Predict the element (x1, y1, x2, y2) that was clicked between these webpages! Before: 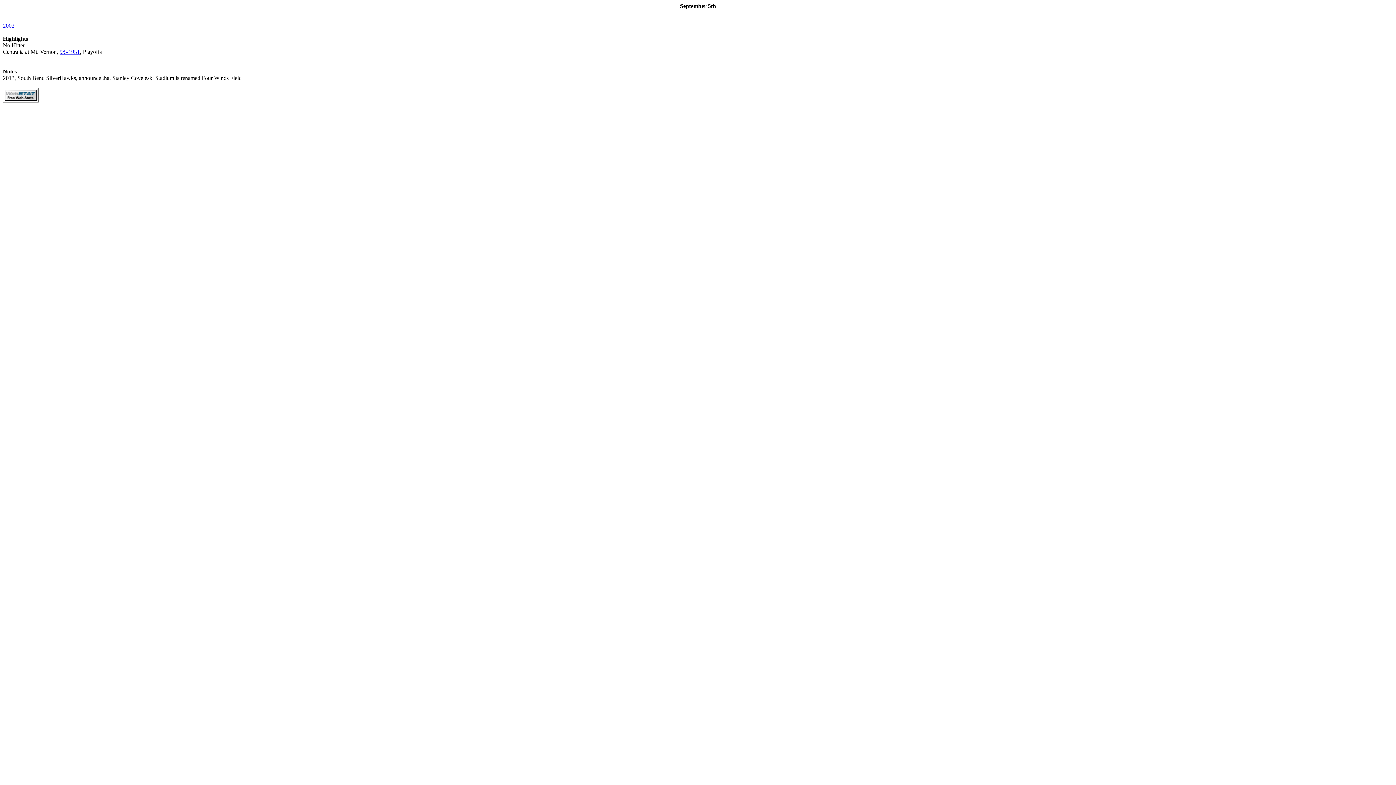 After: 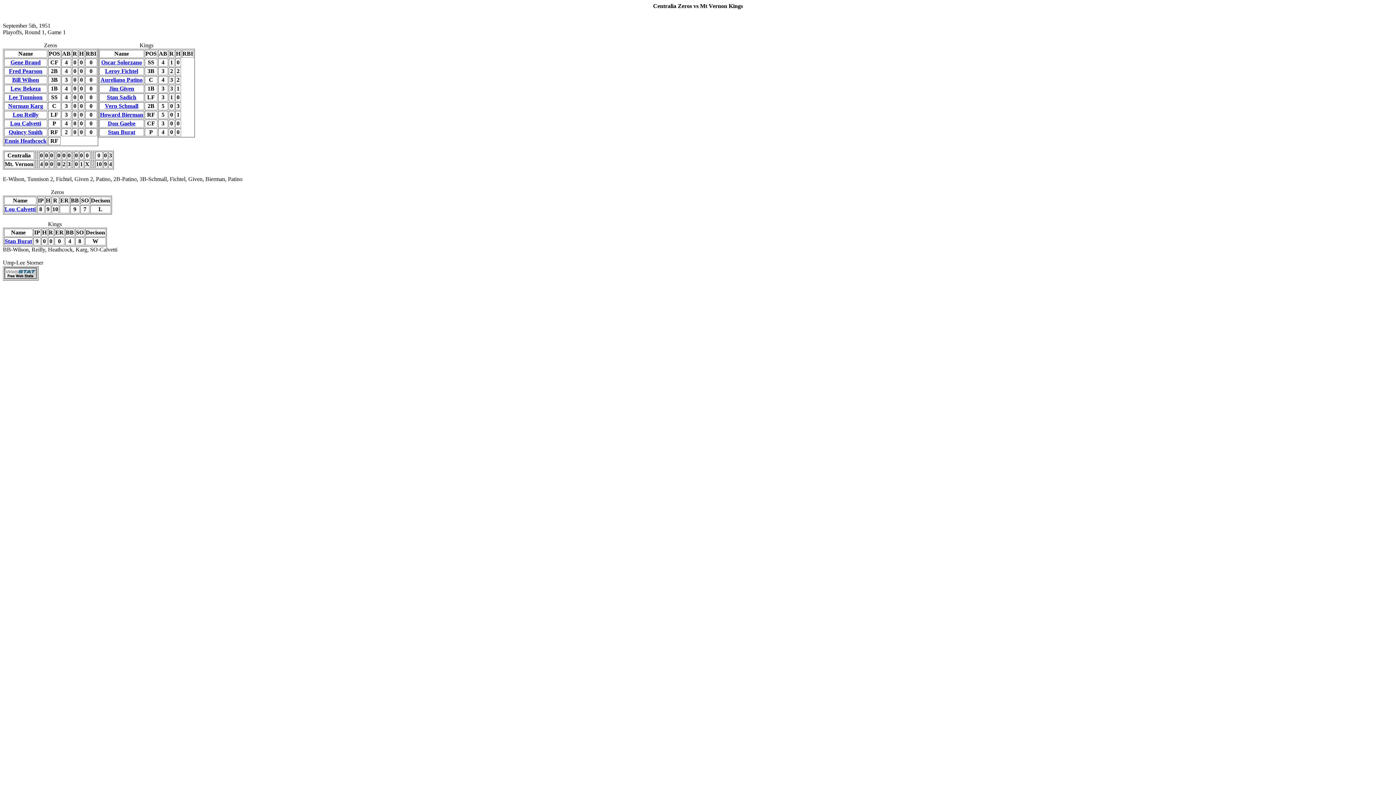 Action: bbox: (59, 48, 80, 54) label: 9/5/1951